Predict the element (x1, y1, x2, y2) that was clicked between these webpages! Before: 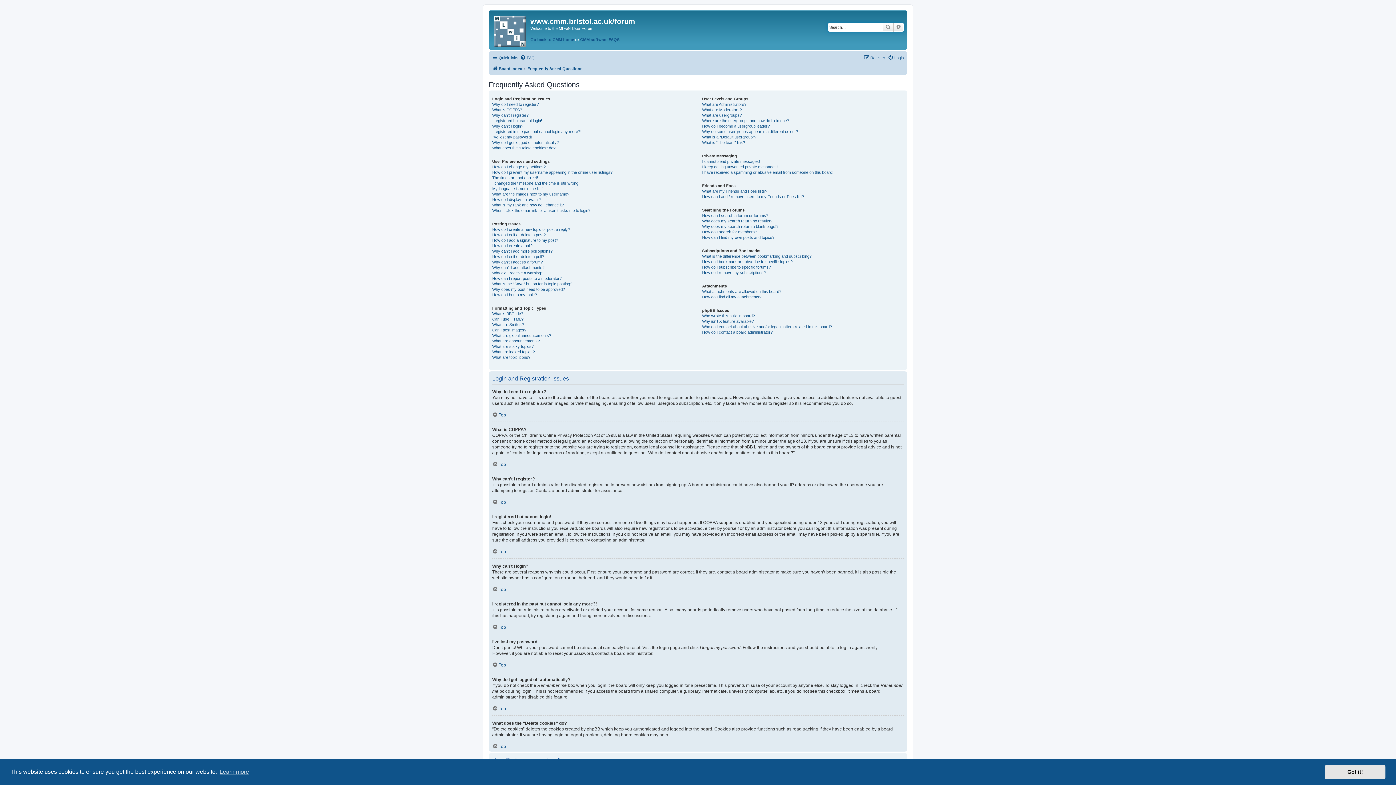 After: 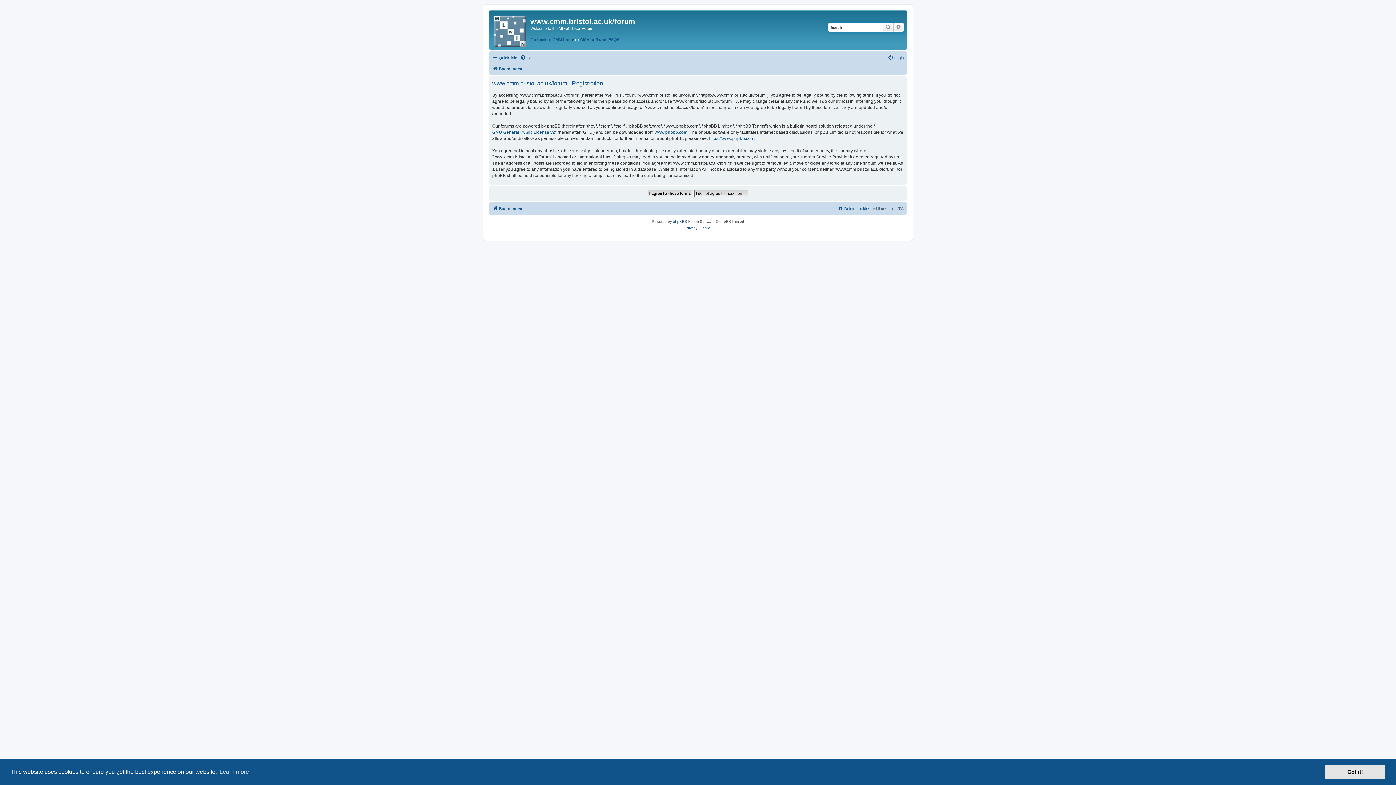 Action: bbox: (864, 53, 885, 62) label: Register